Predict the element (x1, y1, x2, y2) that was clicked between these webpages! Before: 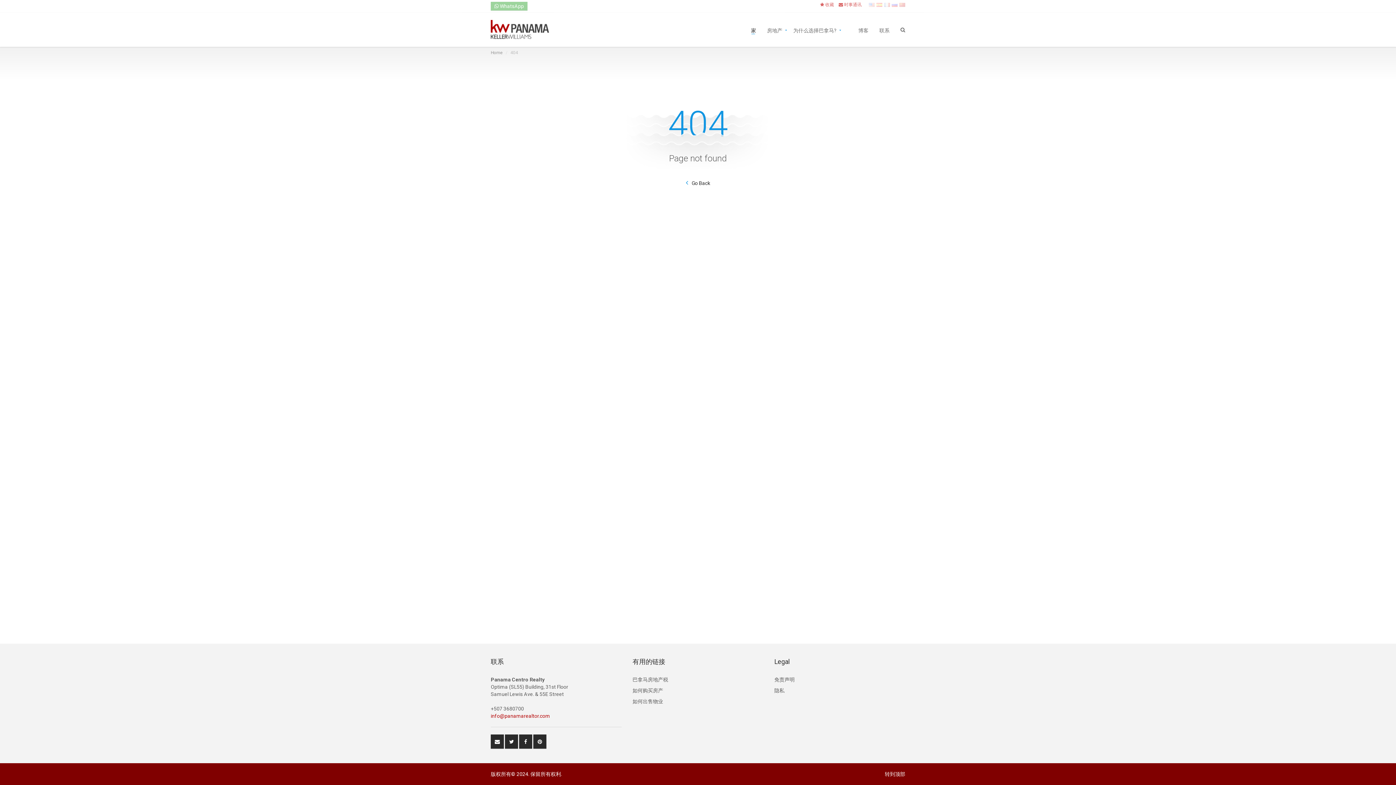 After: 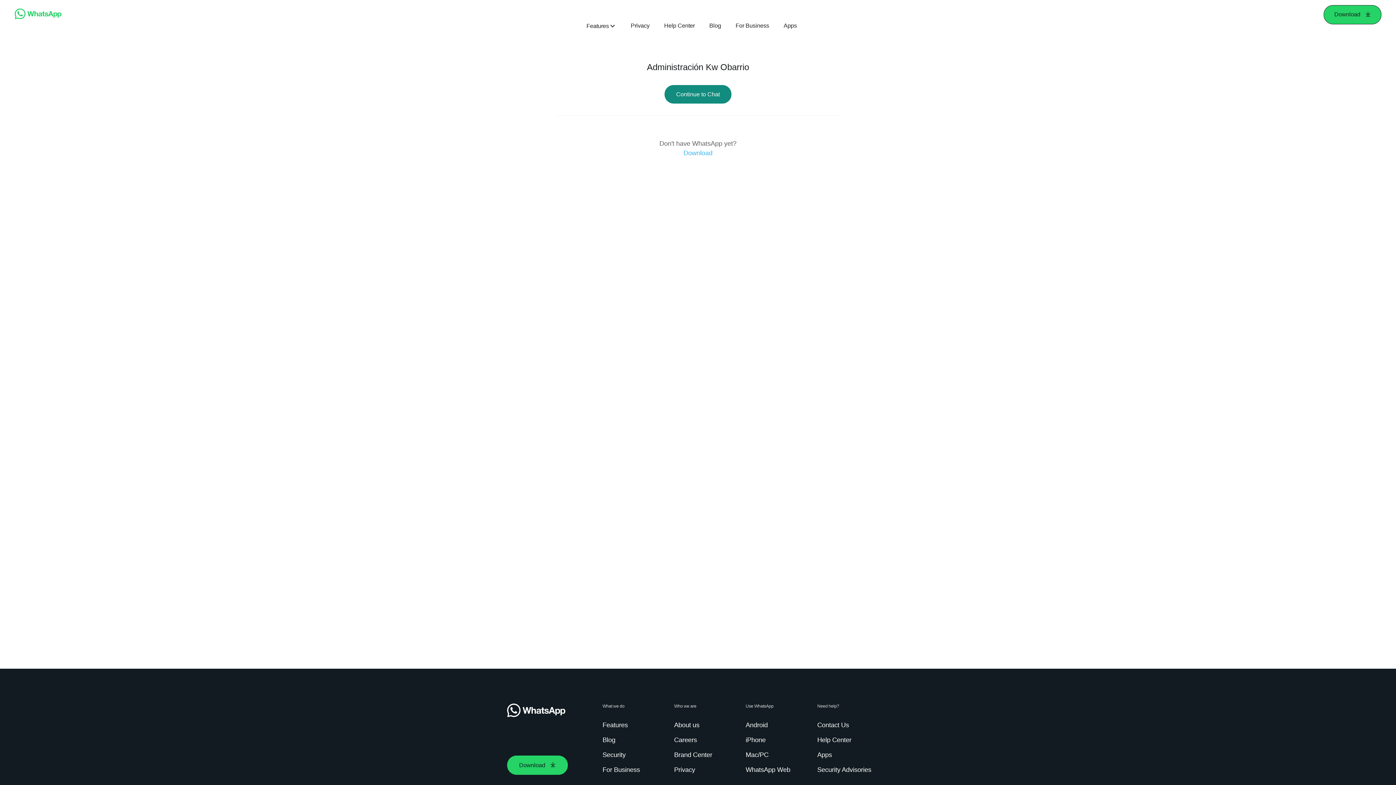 Action: label:  WhatsApp bbox: (494, 3, 524, 9)